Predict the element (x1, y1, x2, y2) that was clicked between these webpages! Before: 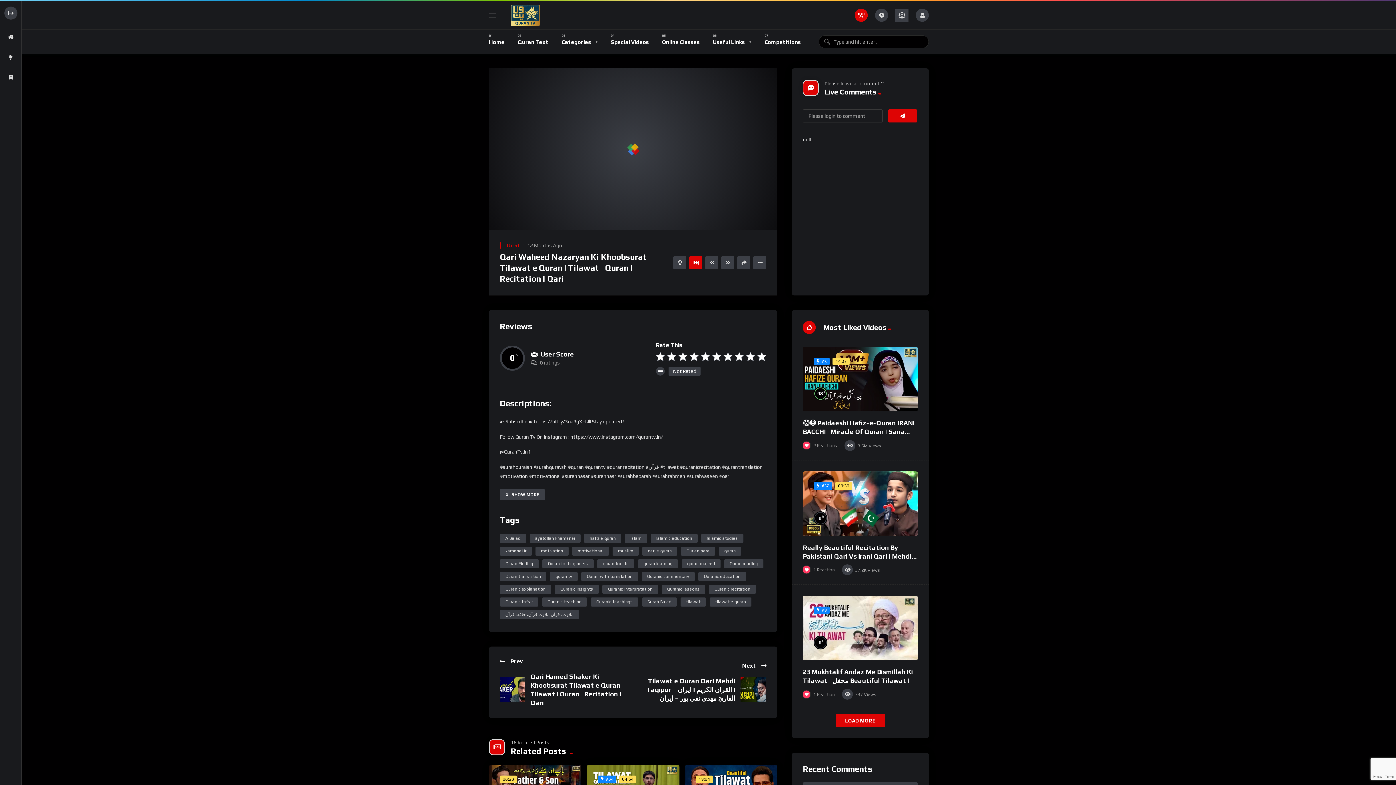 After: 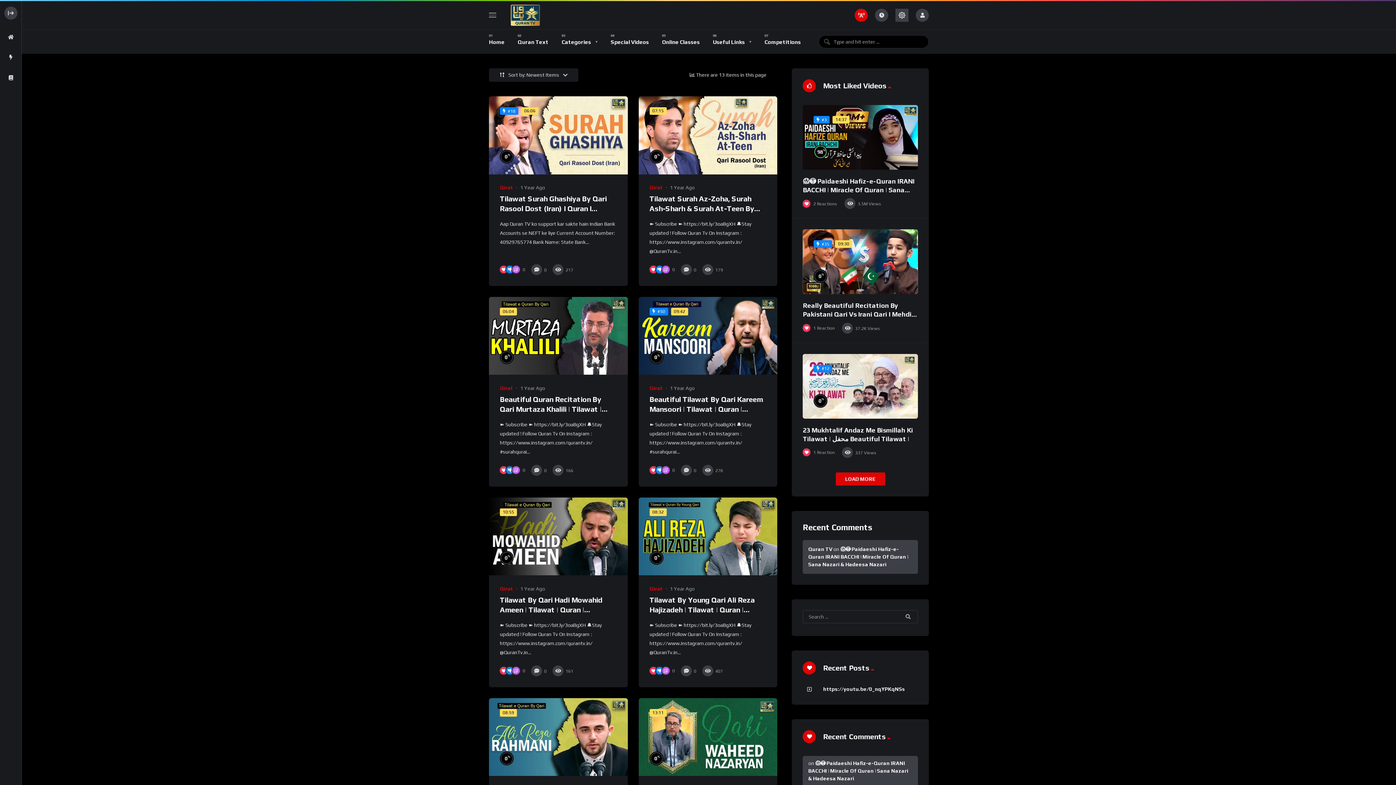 Action: label: kamenei.ir bbox: (500, 546, 532, 555)